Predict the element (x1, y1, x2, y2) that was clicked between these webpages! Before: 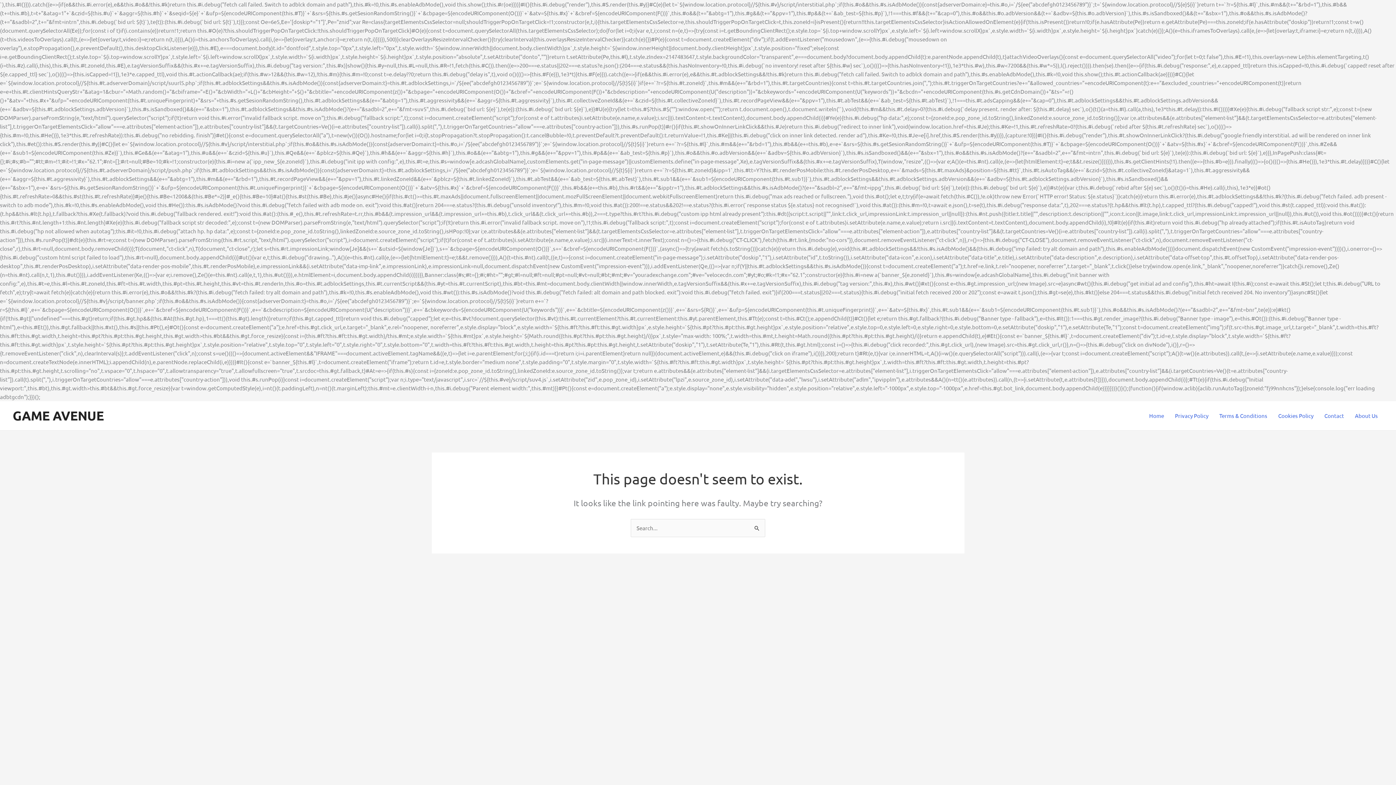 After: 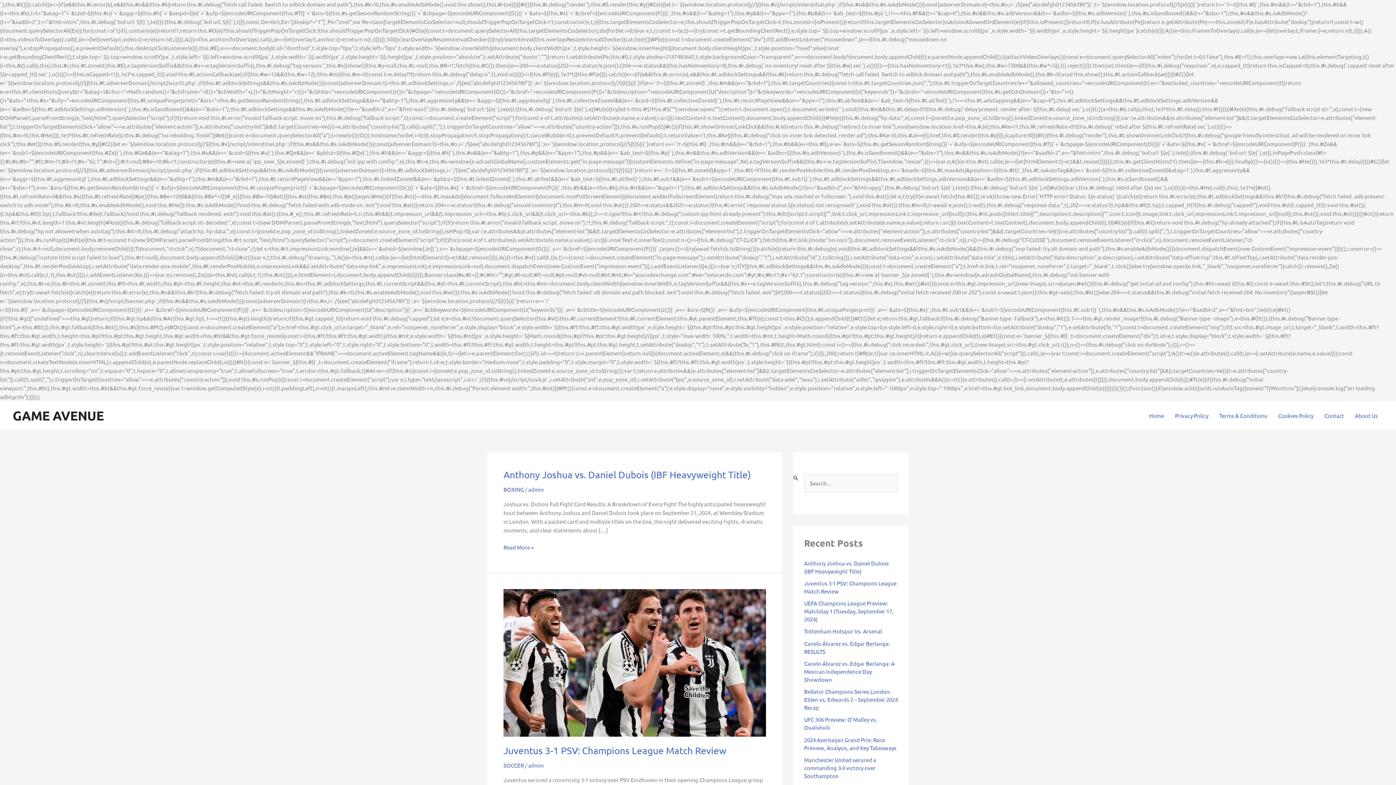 Action: bbox: (12, 408, 104, 423) label: GAME AVENUE